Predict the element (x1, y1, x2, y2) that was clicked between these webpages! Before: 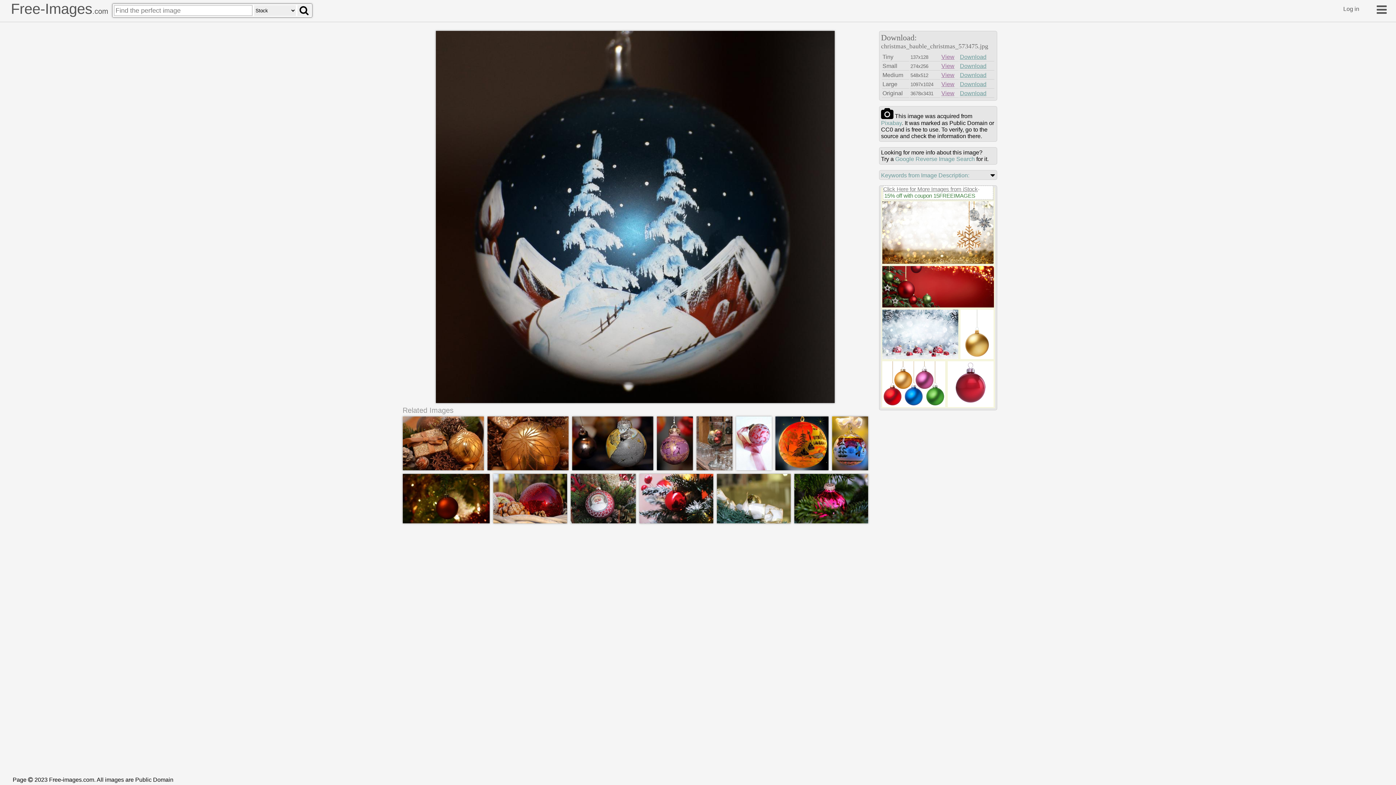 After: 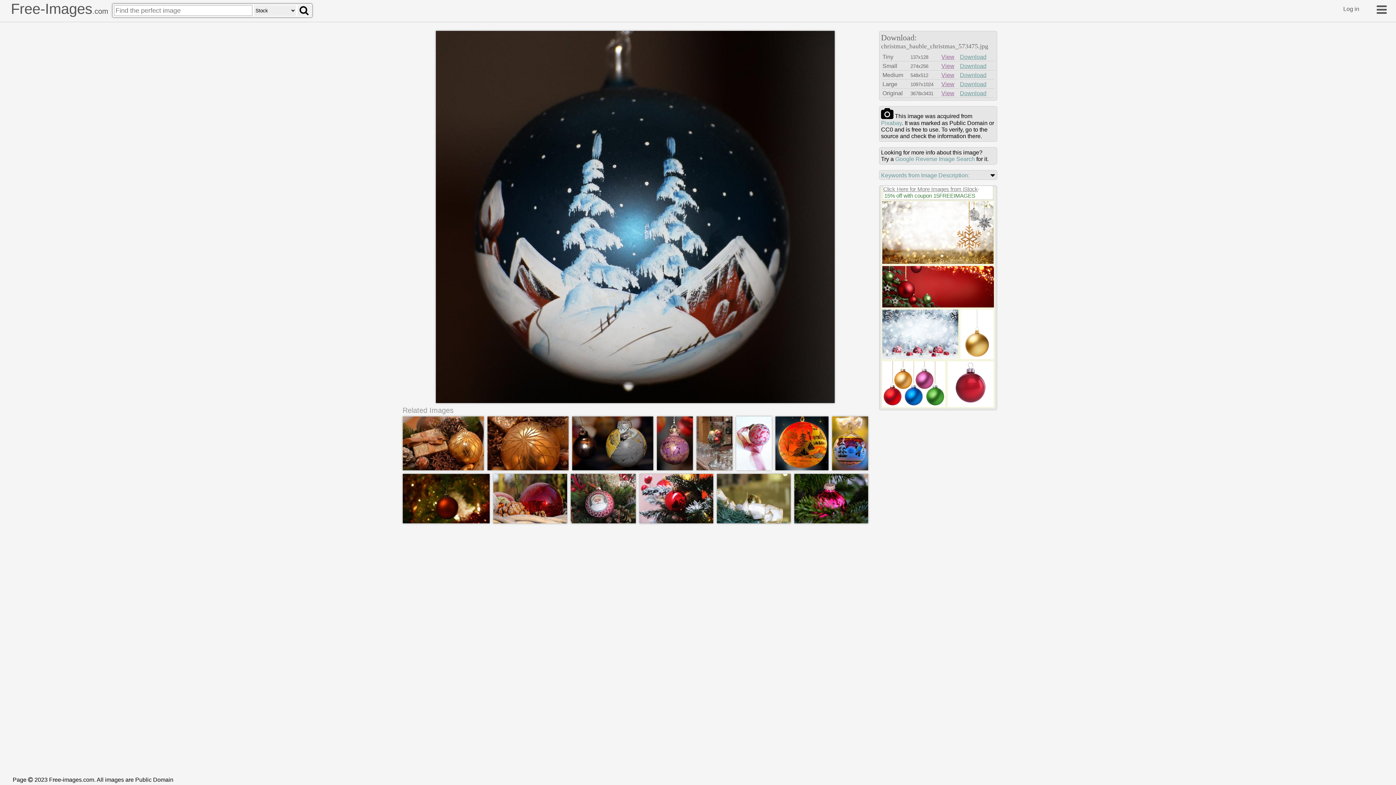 Action: label: Download bbox: (960, 90, 986, 96)